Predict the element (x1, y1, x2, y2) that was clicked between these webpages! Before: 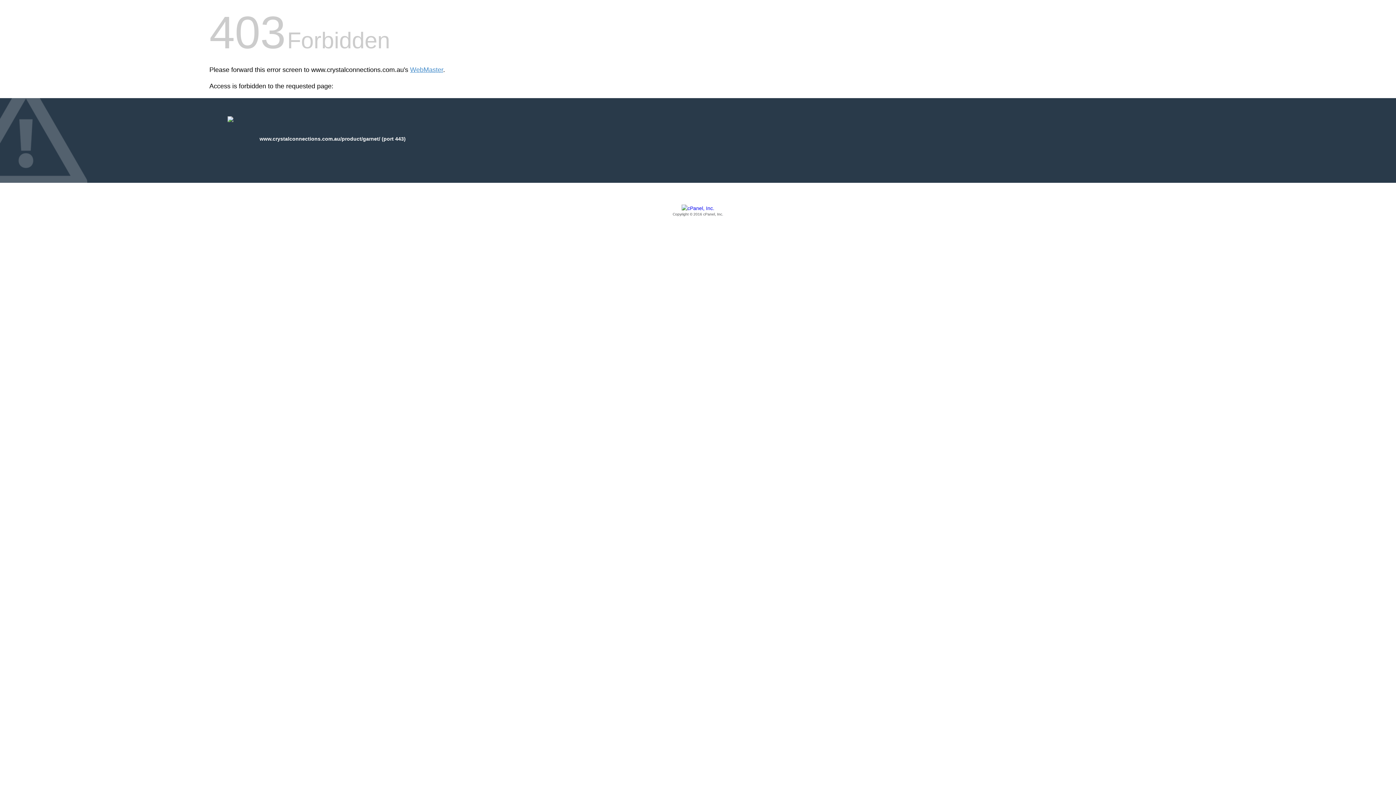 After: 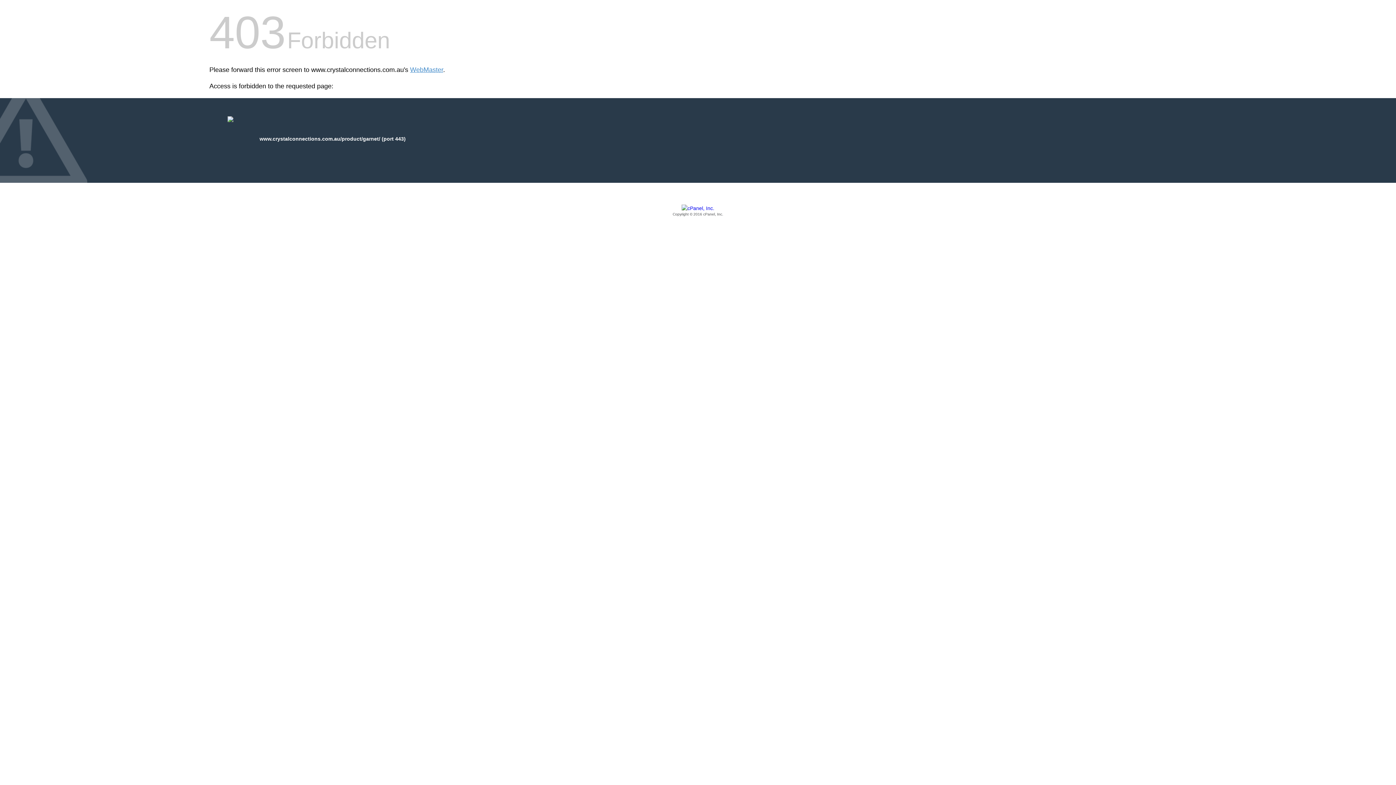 Action: label: Copyright © 2016 cPanel, Inc. bbox: (209, 205, 1186, 217)